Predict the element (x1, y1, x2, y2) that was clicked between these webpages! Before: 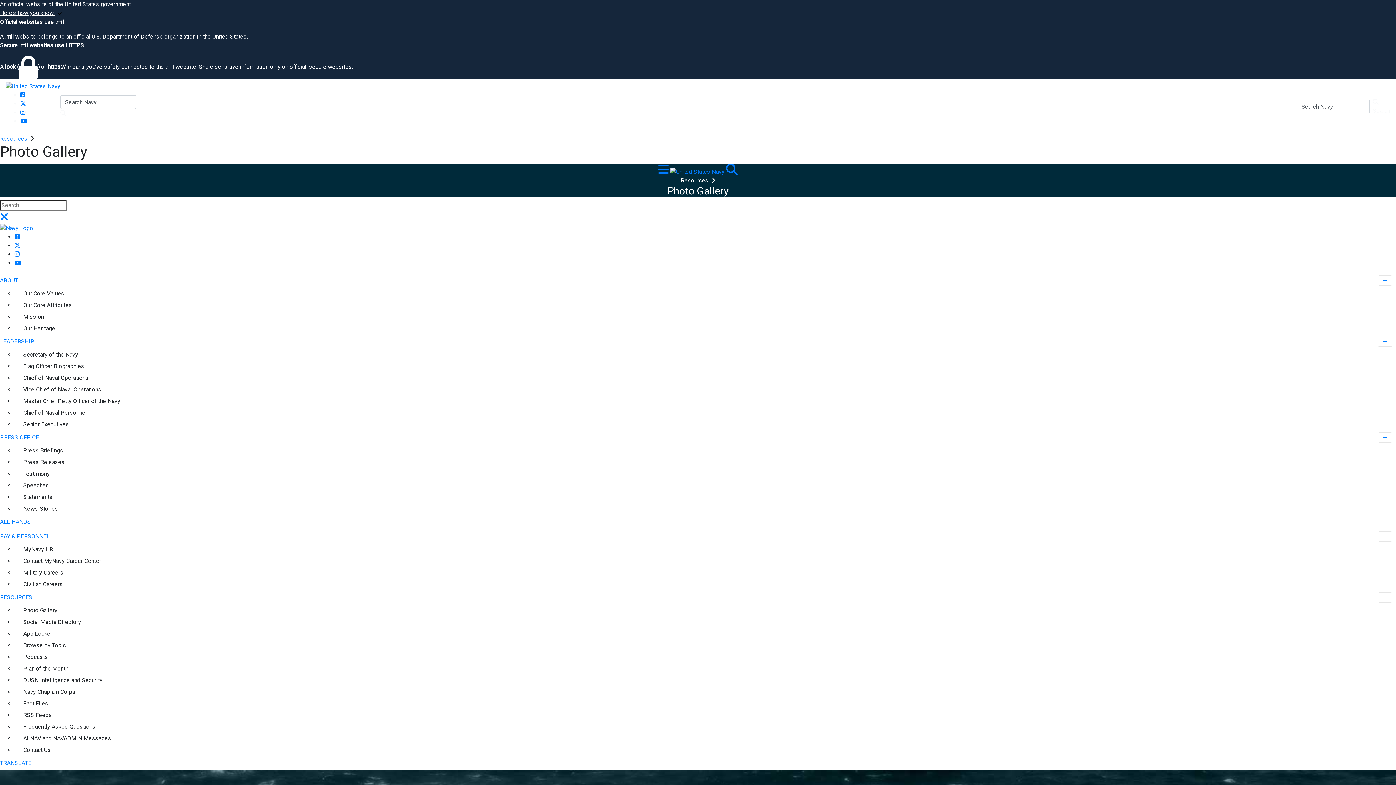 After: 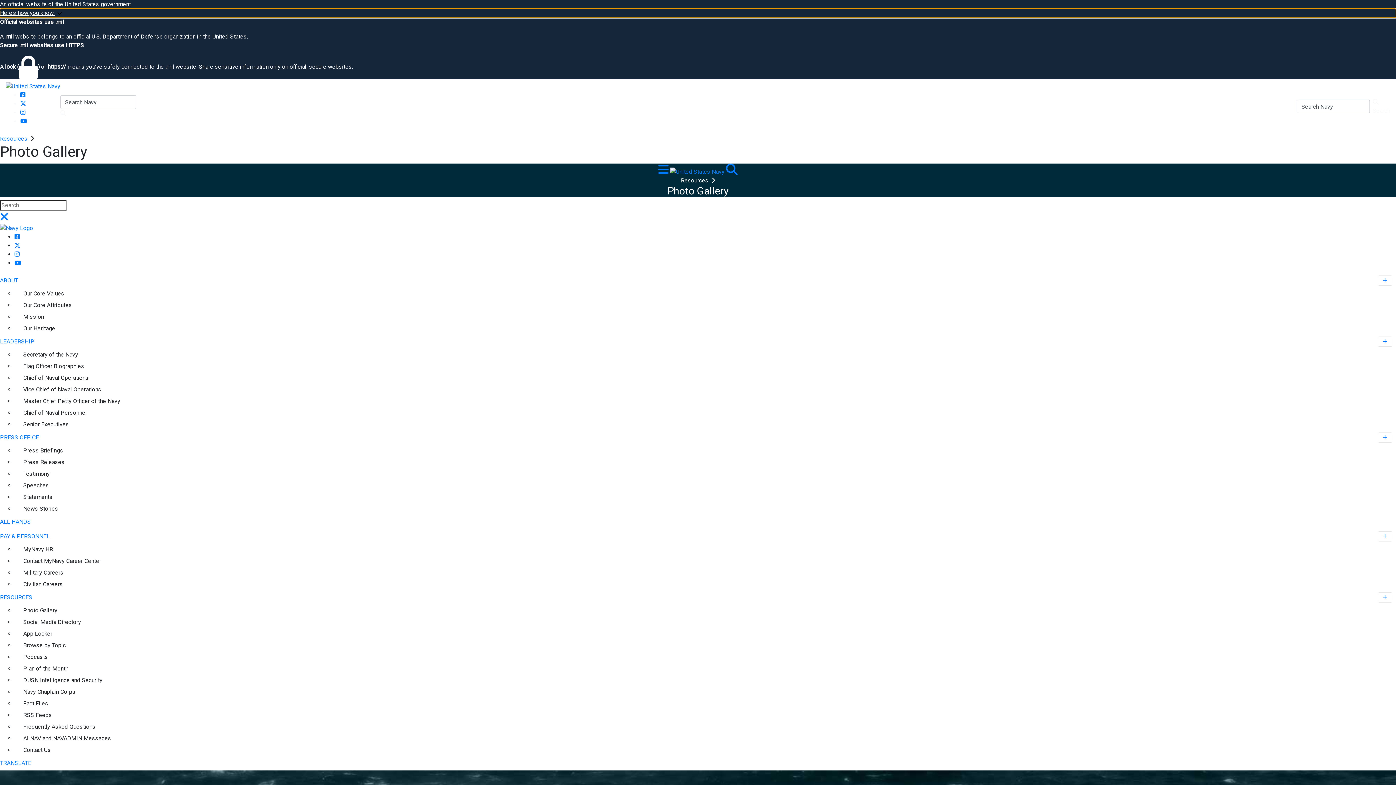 Action: bbox: (0, 8, 1396, 17) label: Here's how you know 